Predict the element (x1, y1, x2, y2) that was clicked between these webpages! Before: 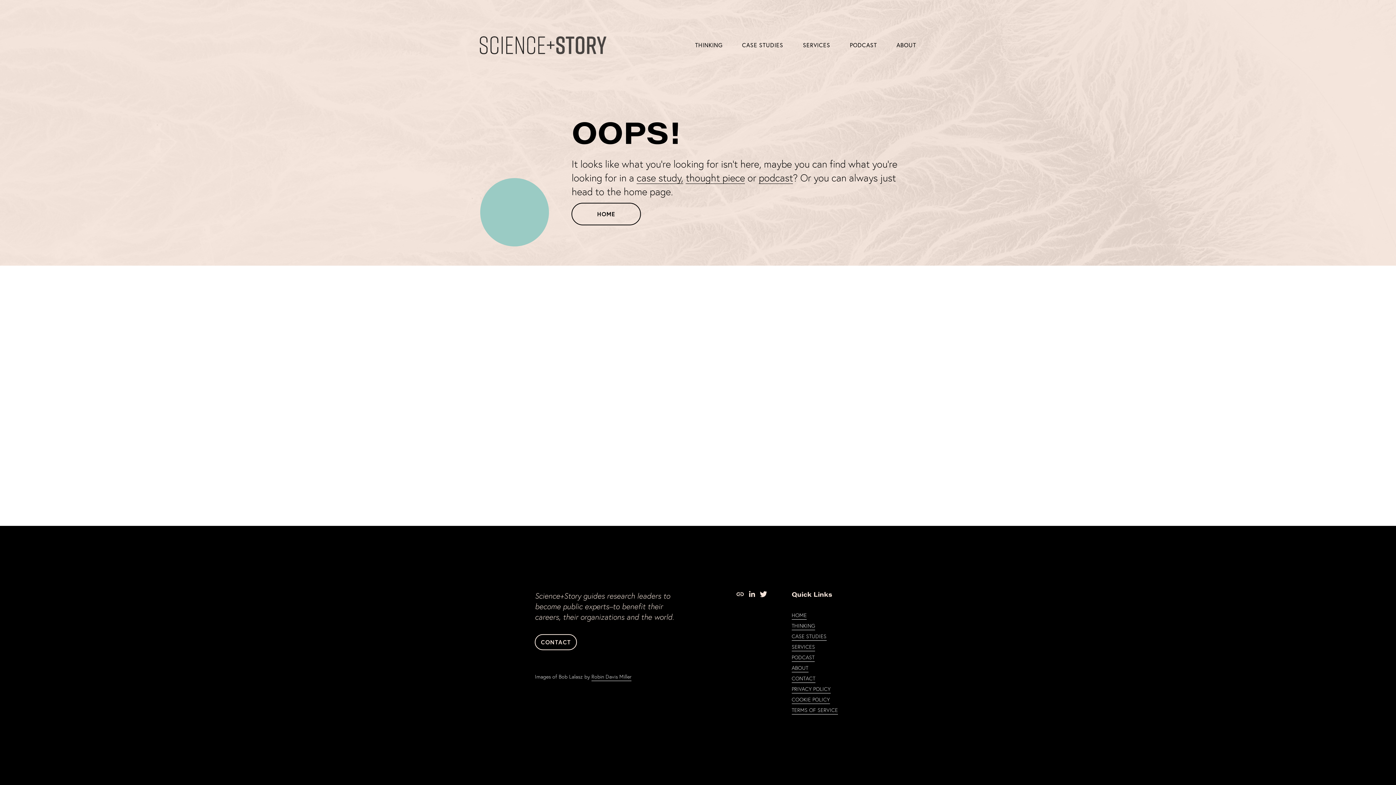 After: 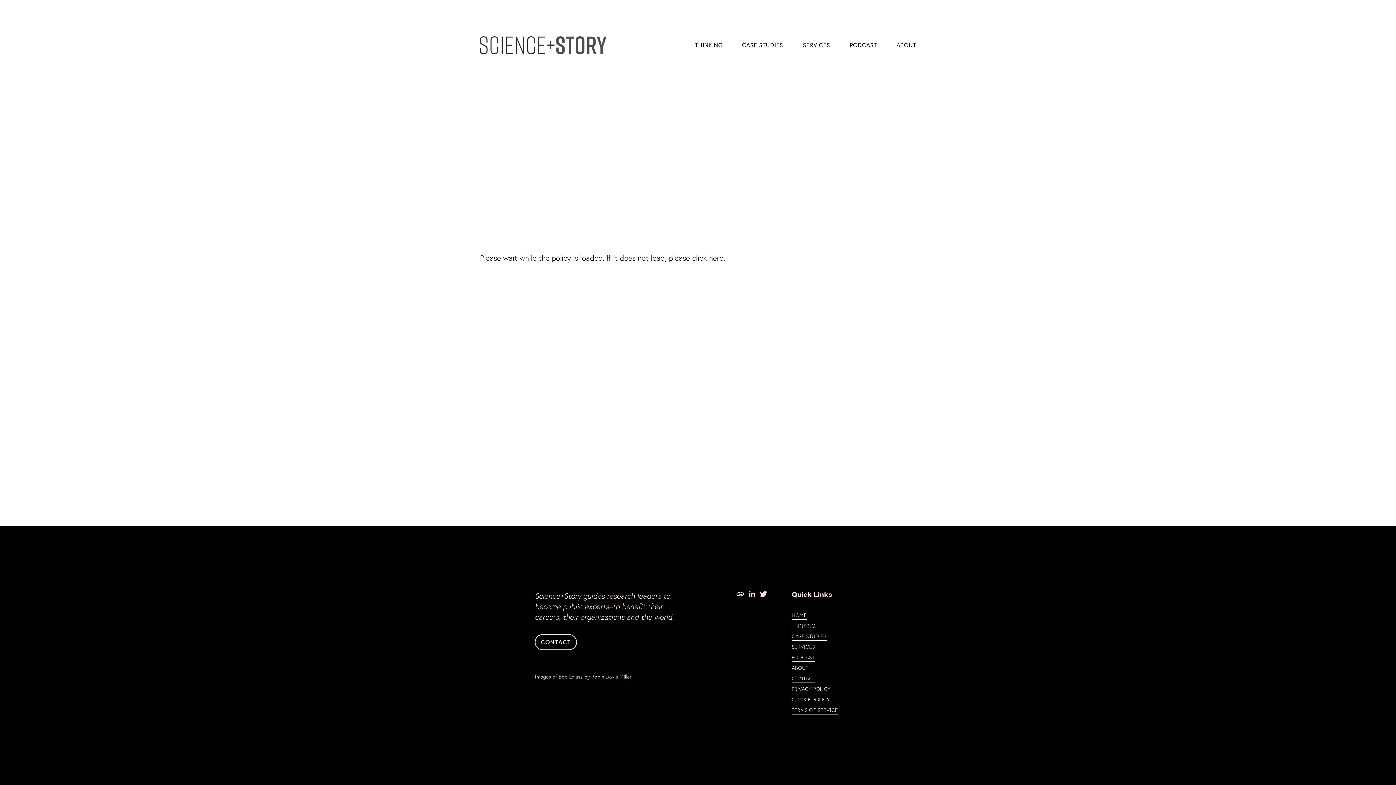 Action: label: PRIVACY POLICY bbox: (791, 685, 830, 693)